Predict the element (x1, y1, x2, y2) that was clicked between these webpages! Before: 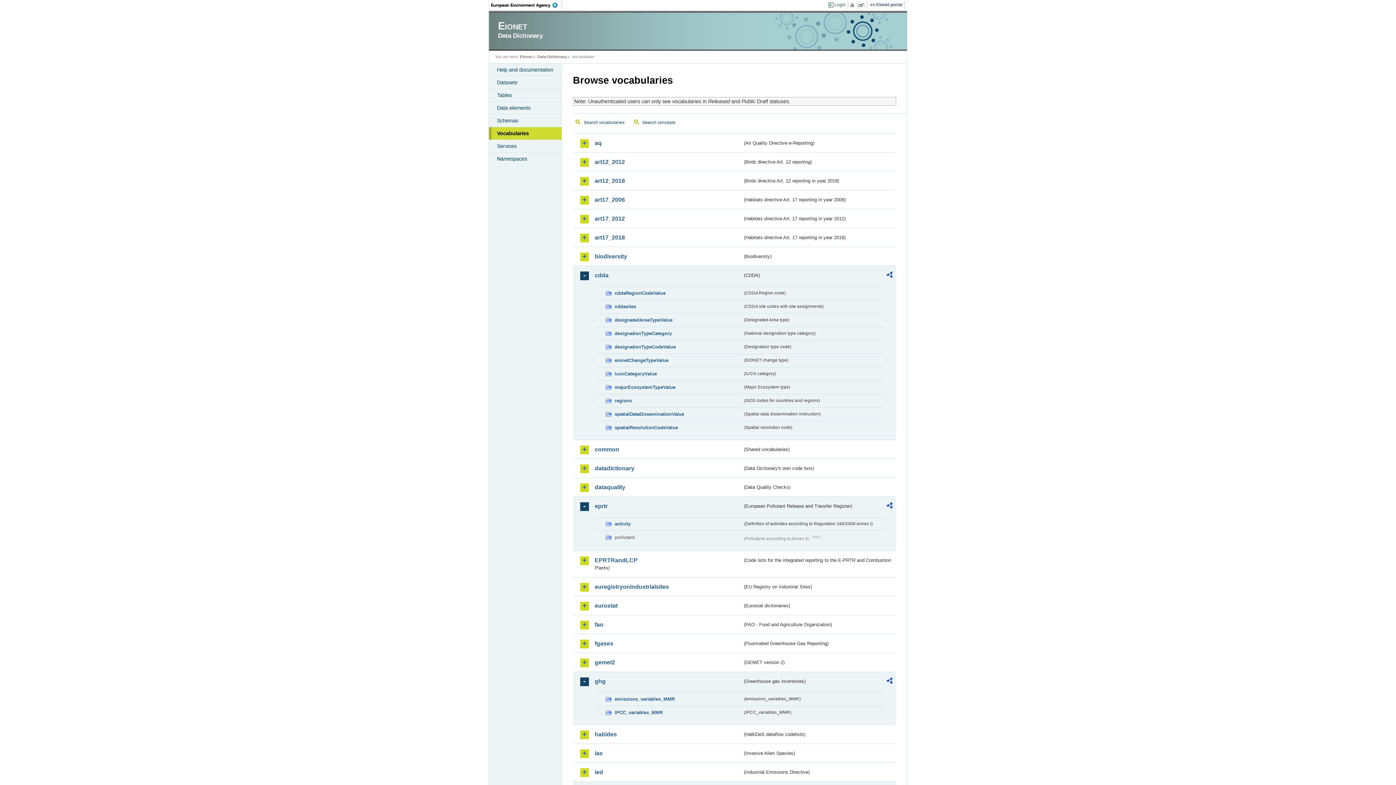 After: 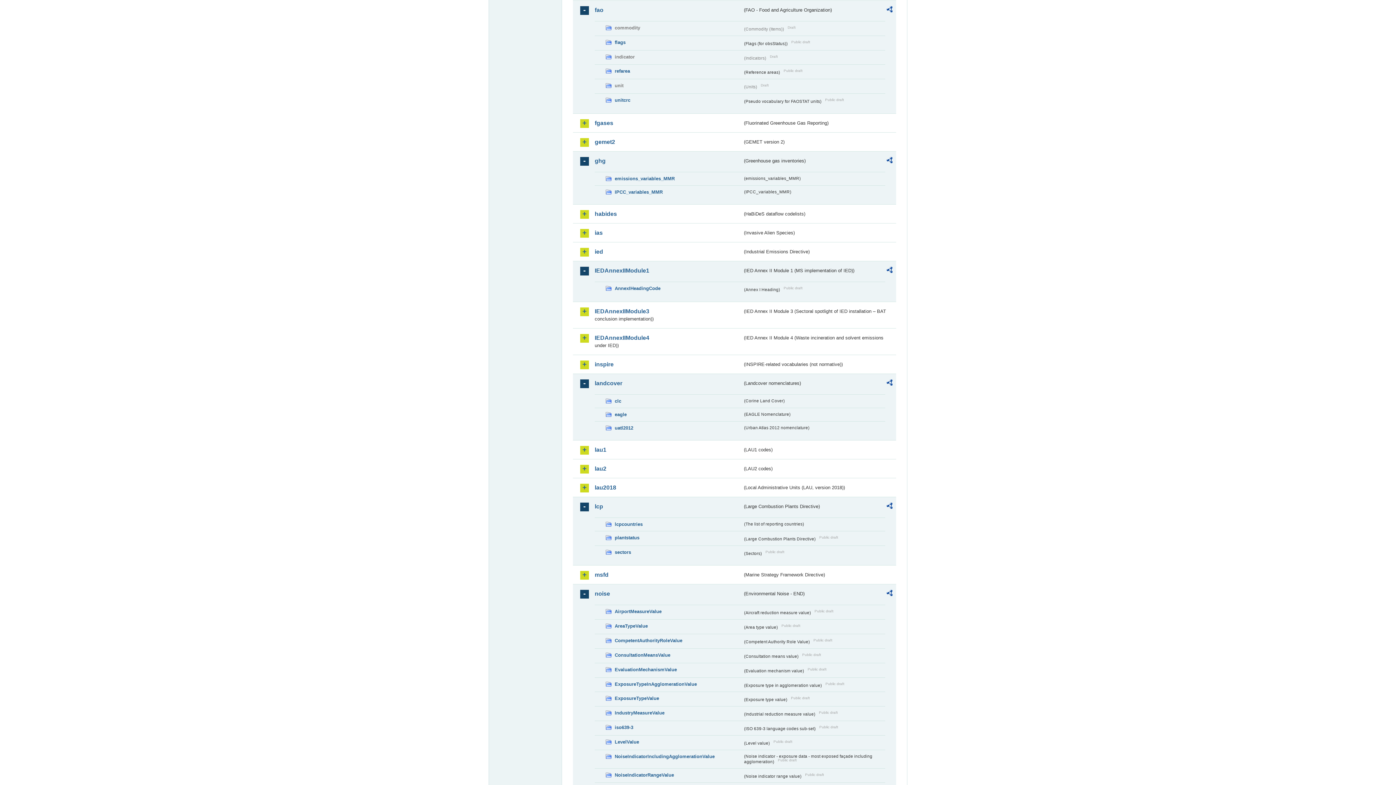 Action: bbox: (594, 621, 742, 628) label: fao